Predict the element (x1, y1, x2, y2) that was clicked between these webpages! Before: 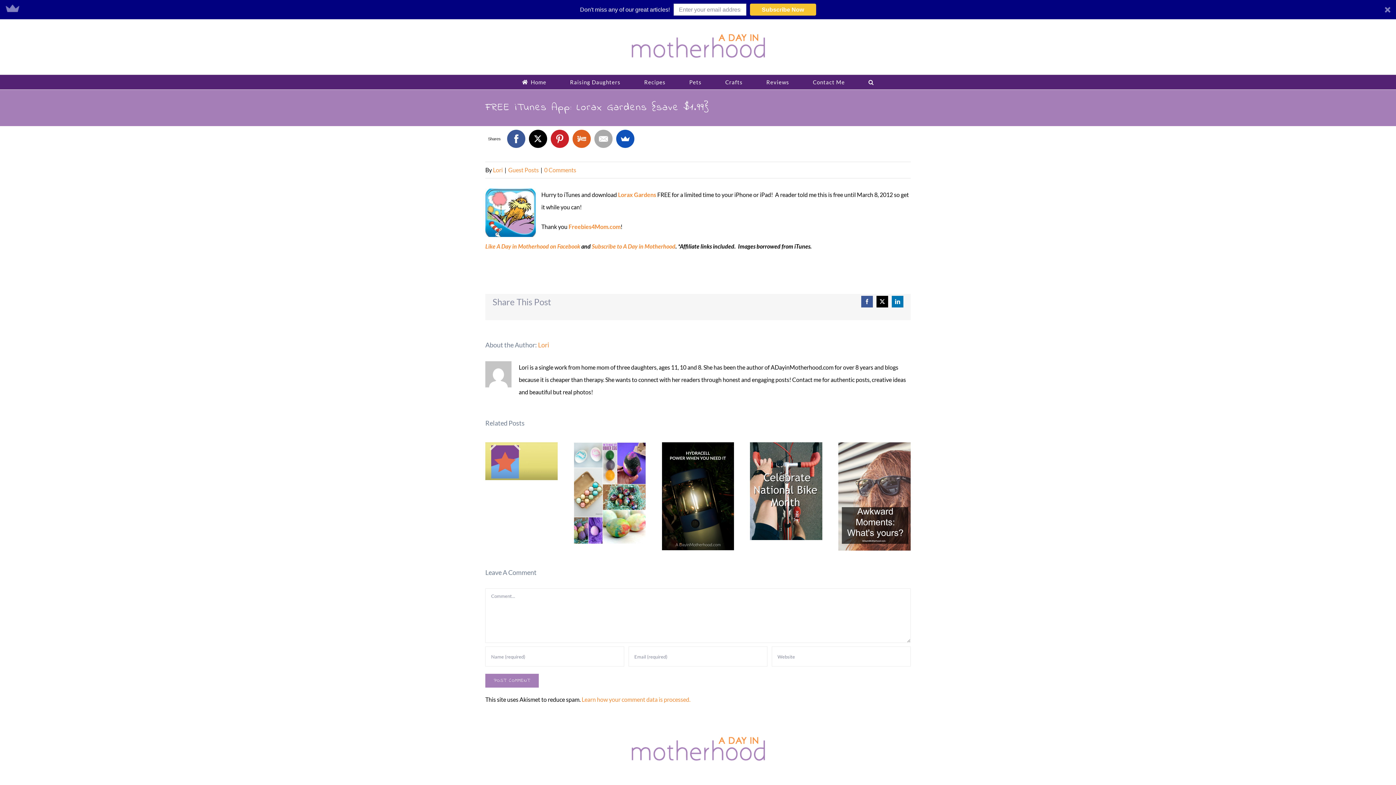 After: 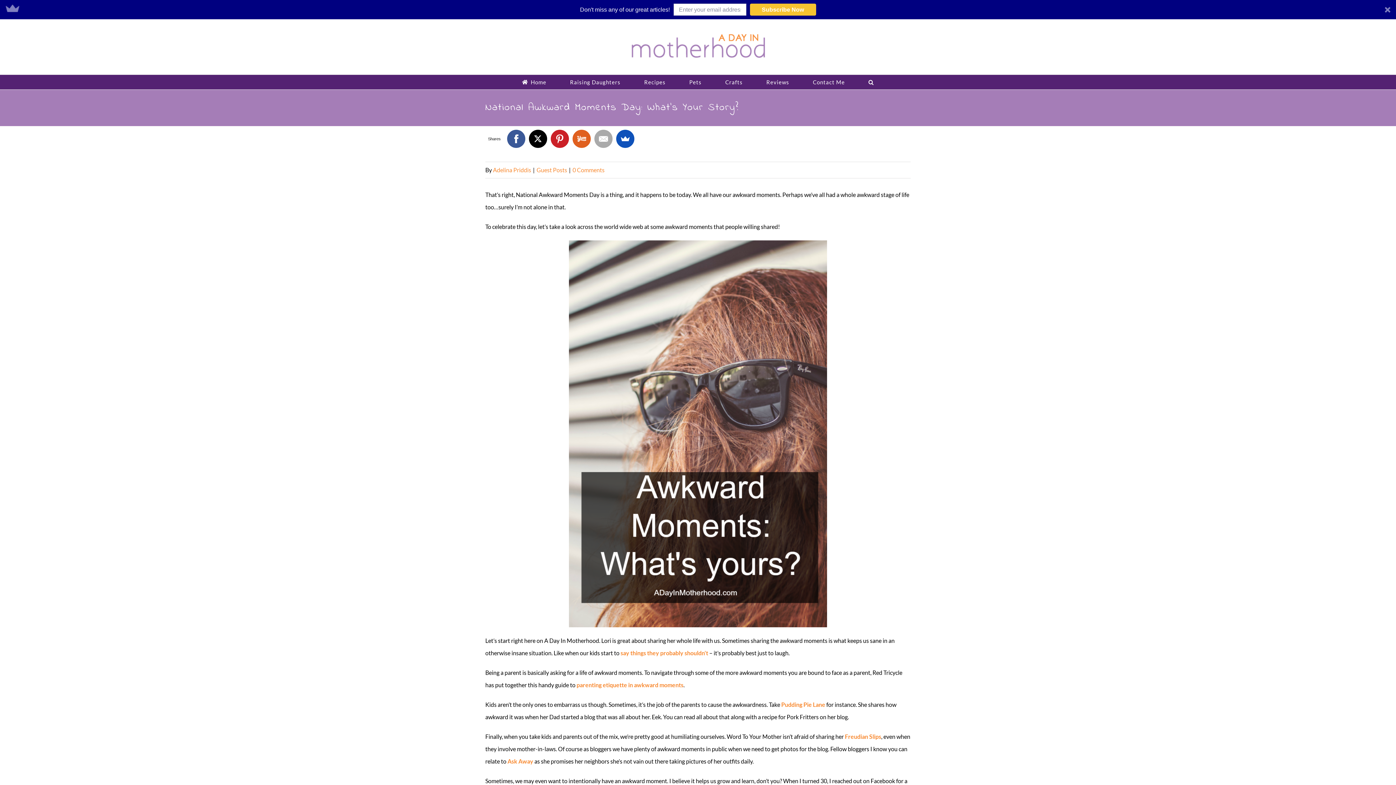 Action: bbox: (865, 487, 884, 506) label: National Awkward Moments Day: What’s Your Story?